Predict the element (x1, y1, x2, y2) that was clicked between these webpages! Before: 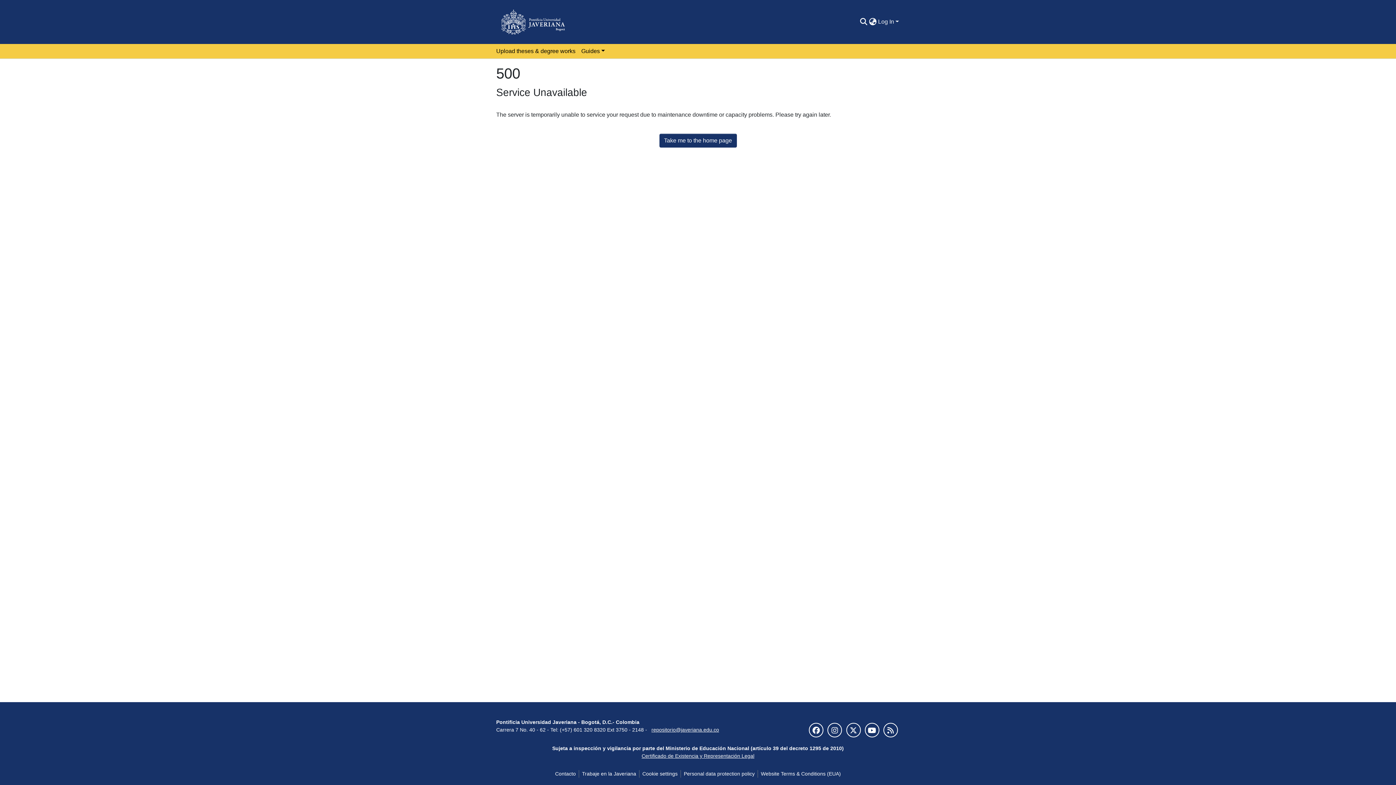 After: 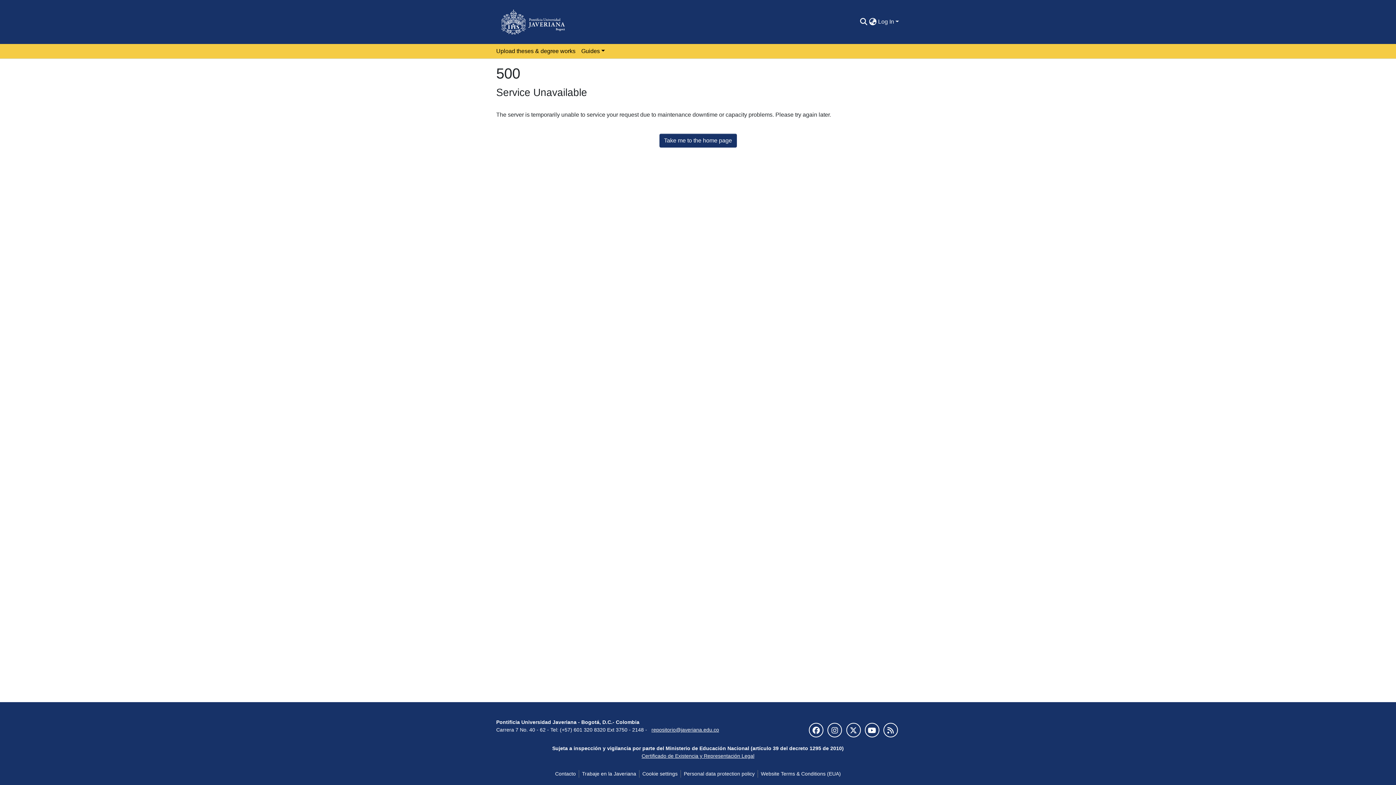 Action: bbox: (659, 133, 736, 147) label: Take me to the home page